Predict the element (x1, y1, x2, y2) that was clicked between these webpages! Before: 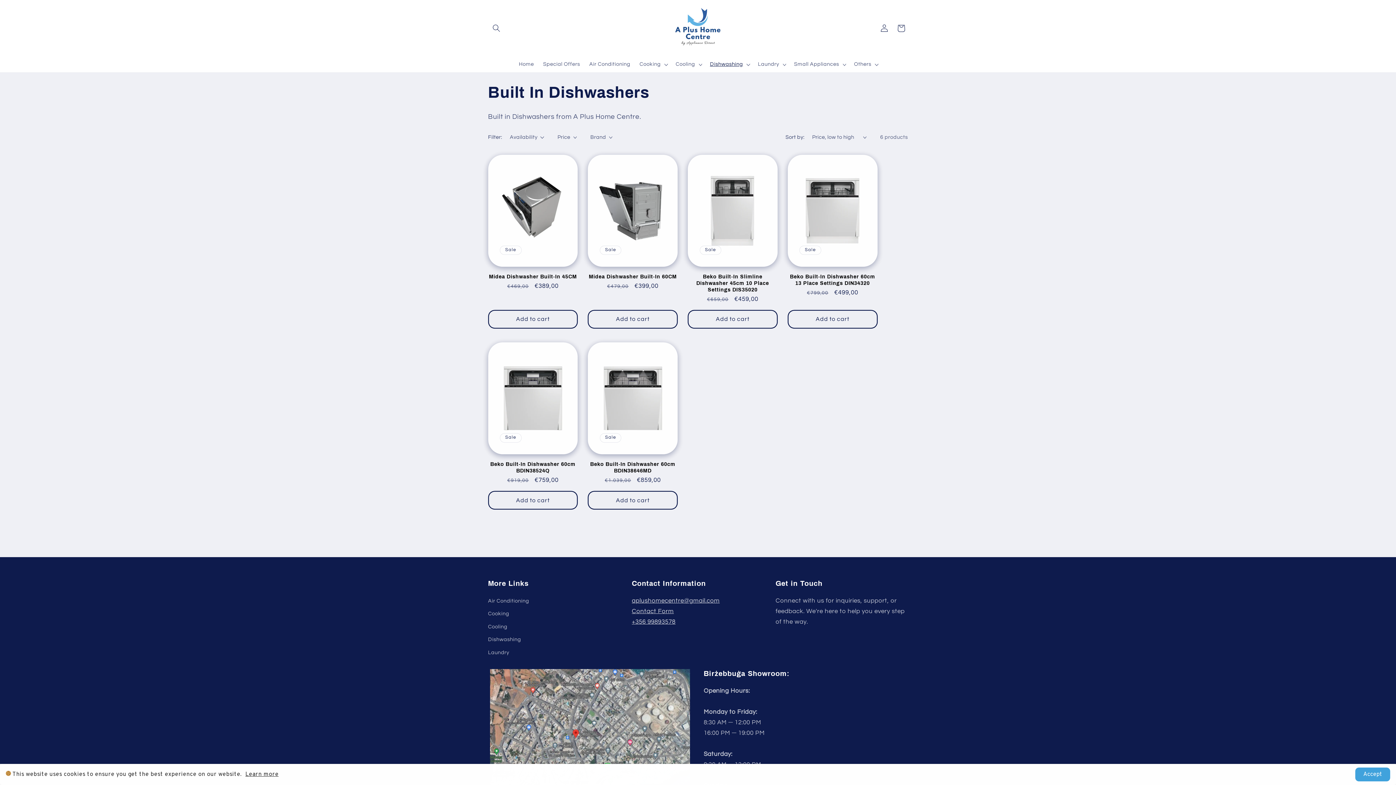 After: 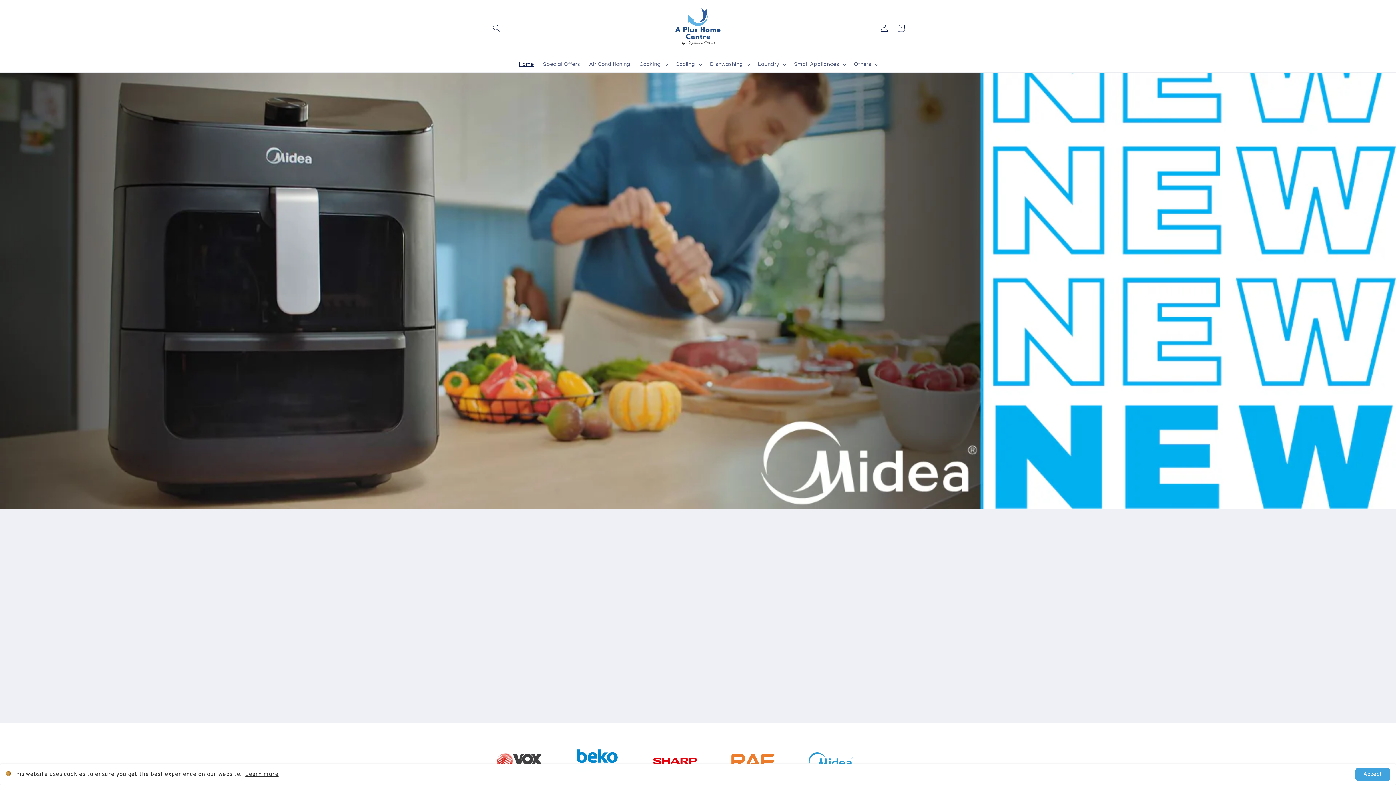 Action: bbox: (669, 0, 726, 56)